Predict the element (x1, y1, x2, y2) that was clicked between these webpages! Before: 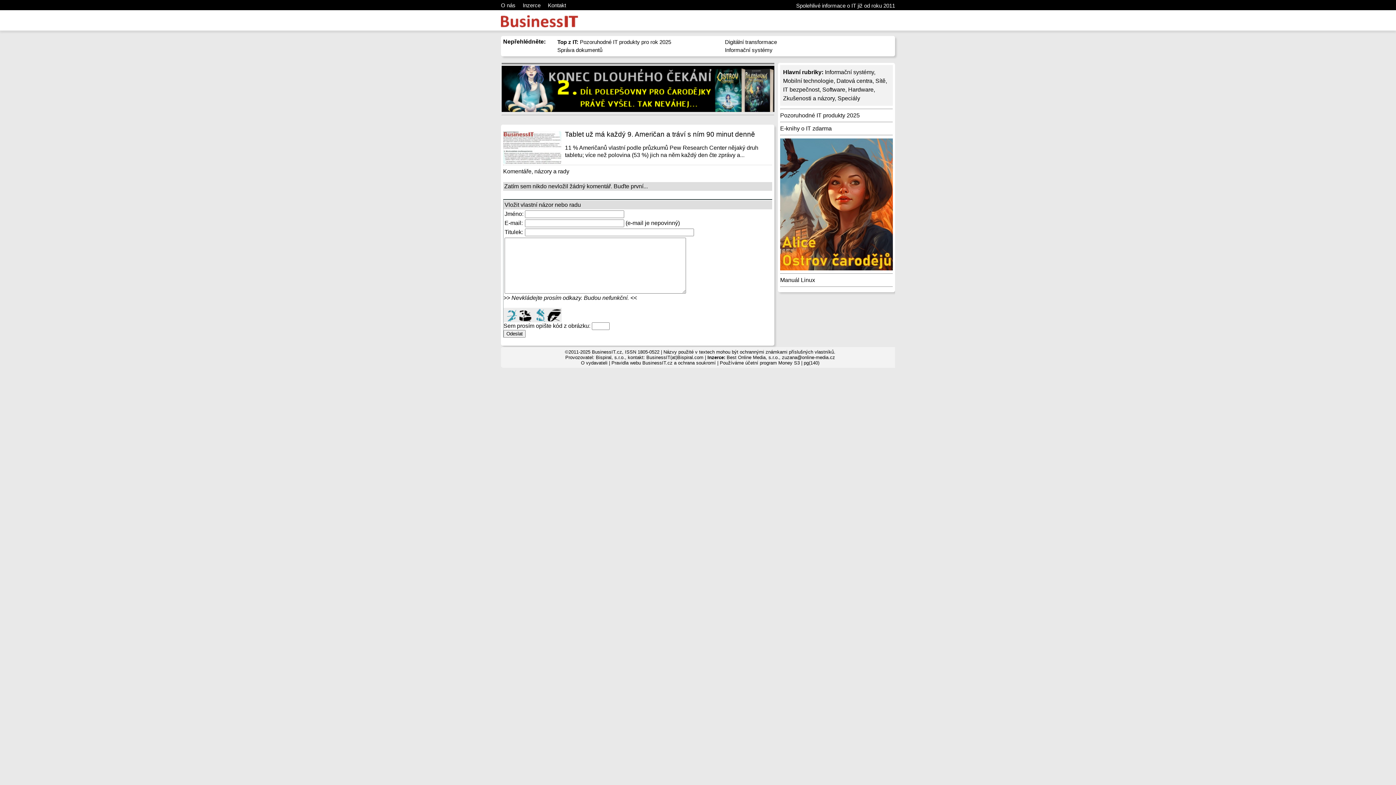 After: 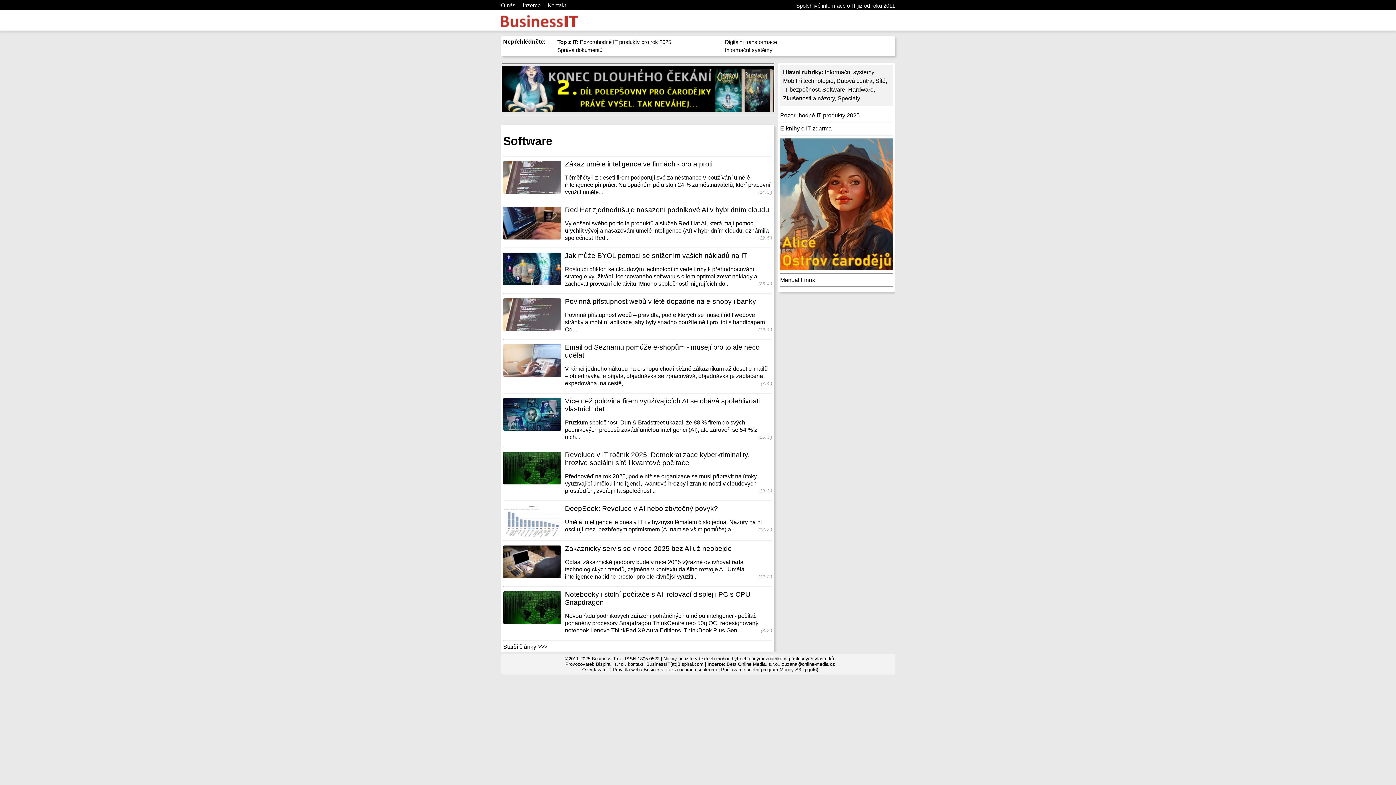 Action: bbox: (822, 86, 845, 92) label: Software